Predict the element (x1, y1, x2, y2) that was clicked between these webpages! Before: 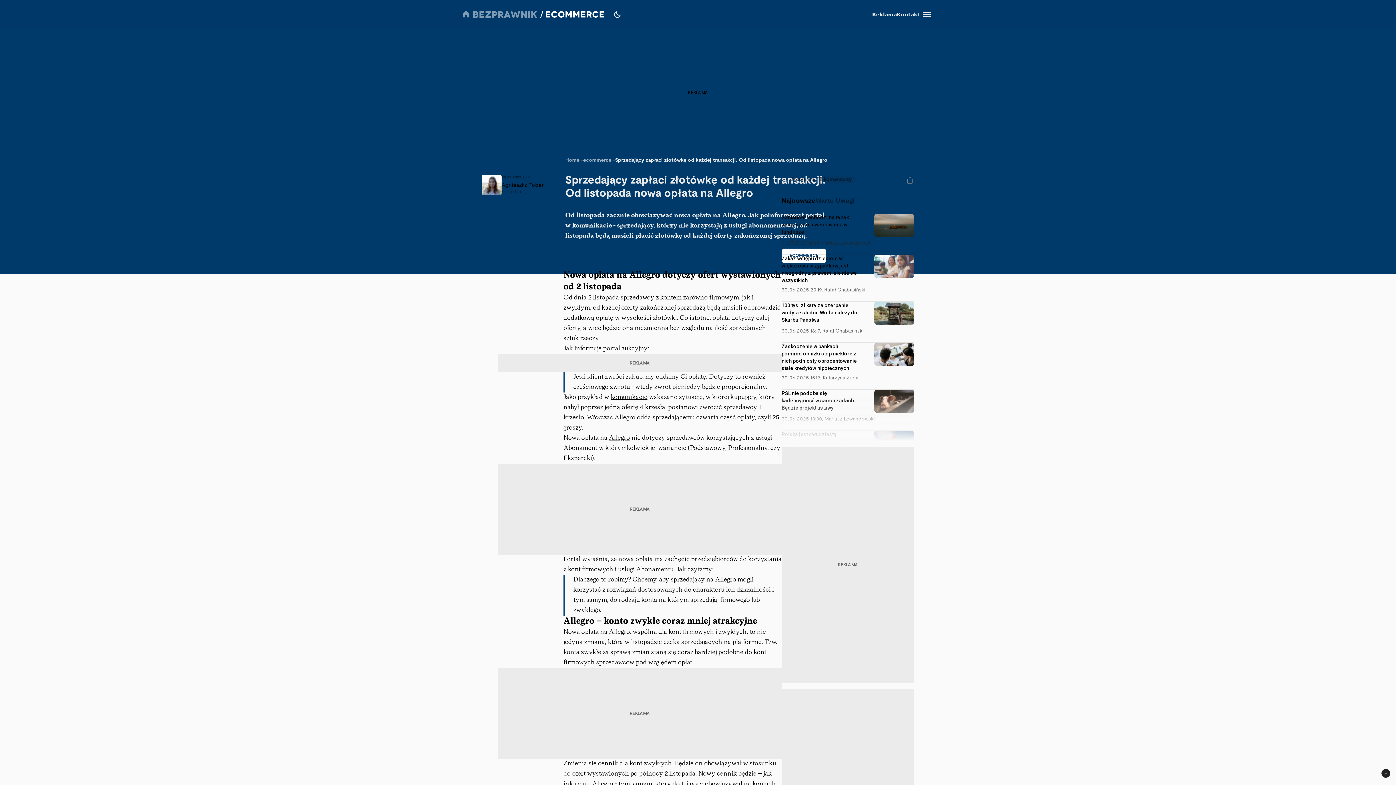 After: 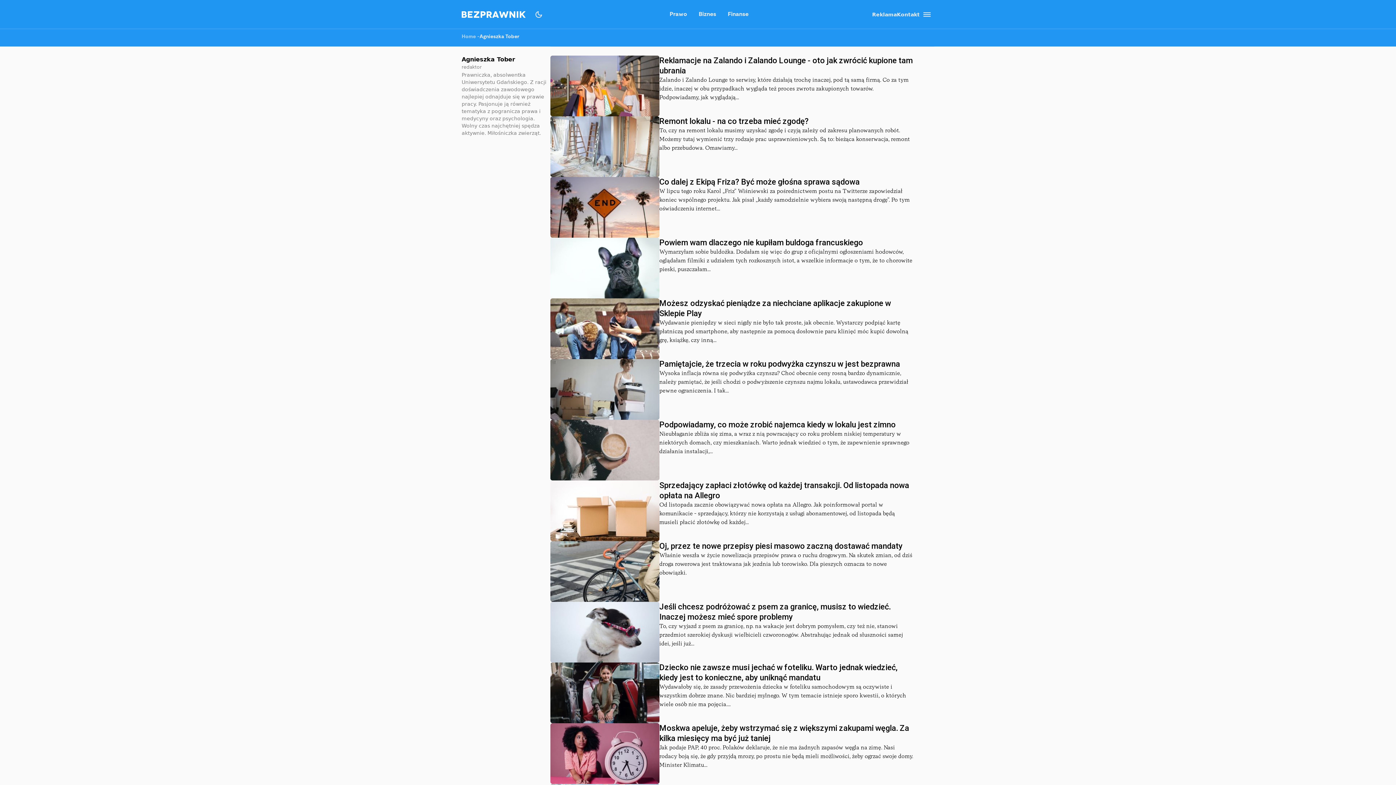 Action: label: Agnieszka Tober bbox: (501, 181, 544, 188)